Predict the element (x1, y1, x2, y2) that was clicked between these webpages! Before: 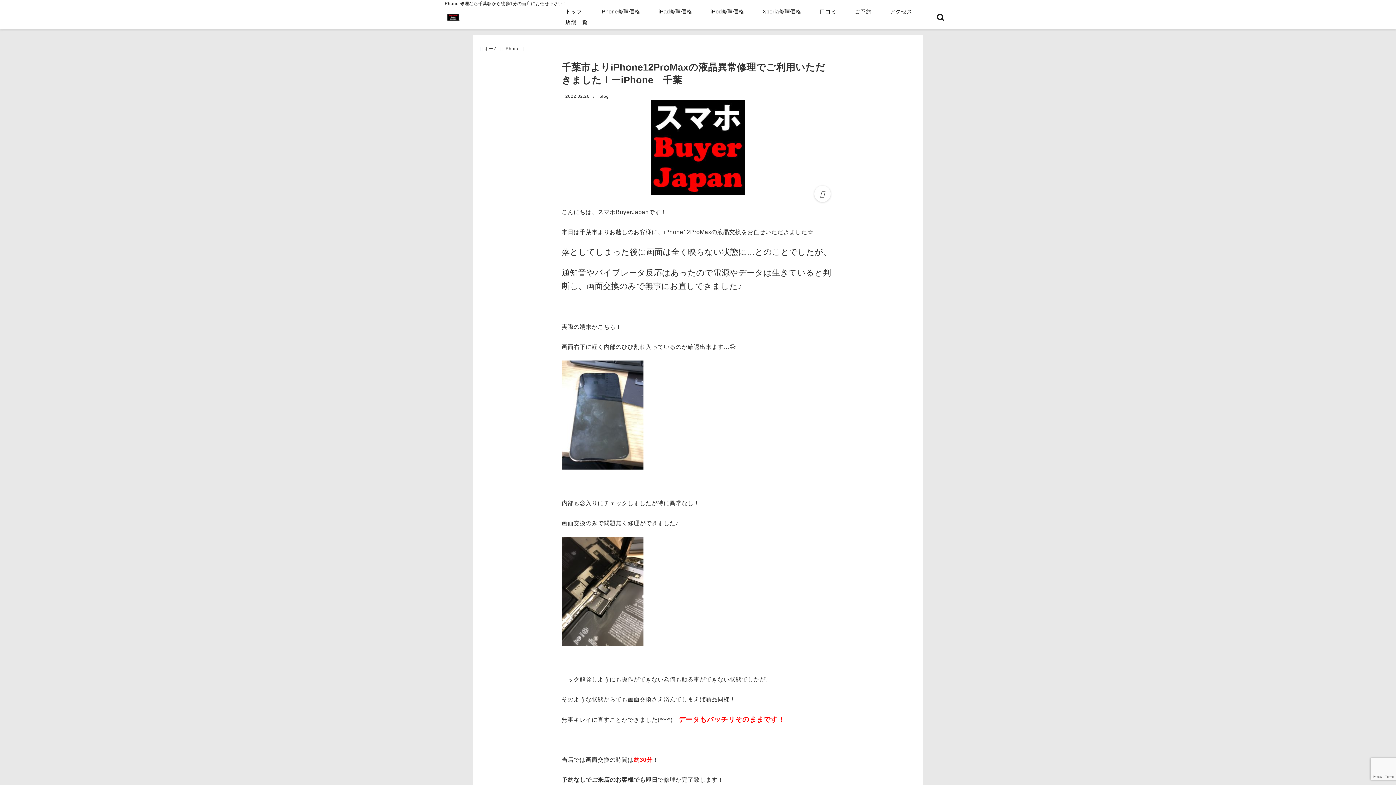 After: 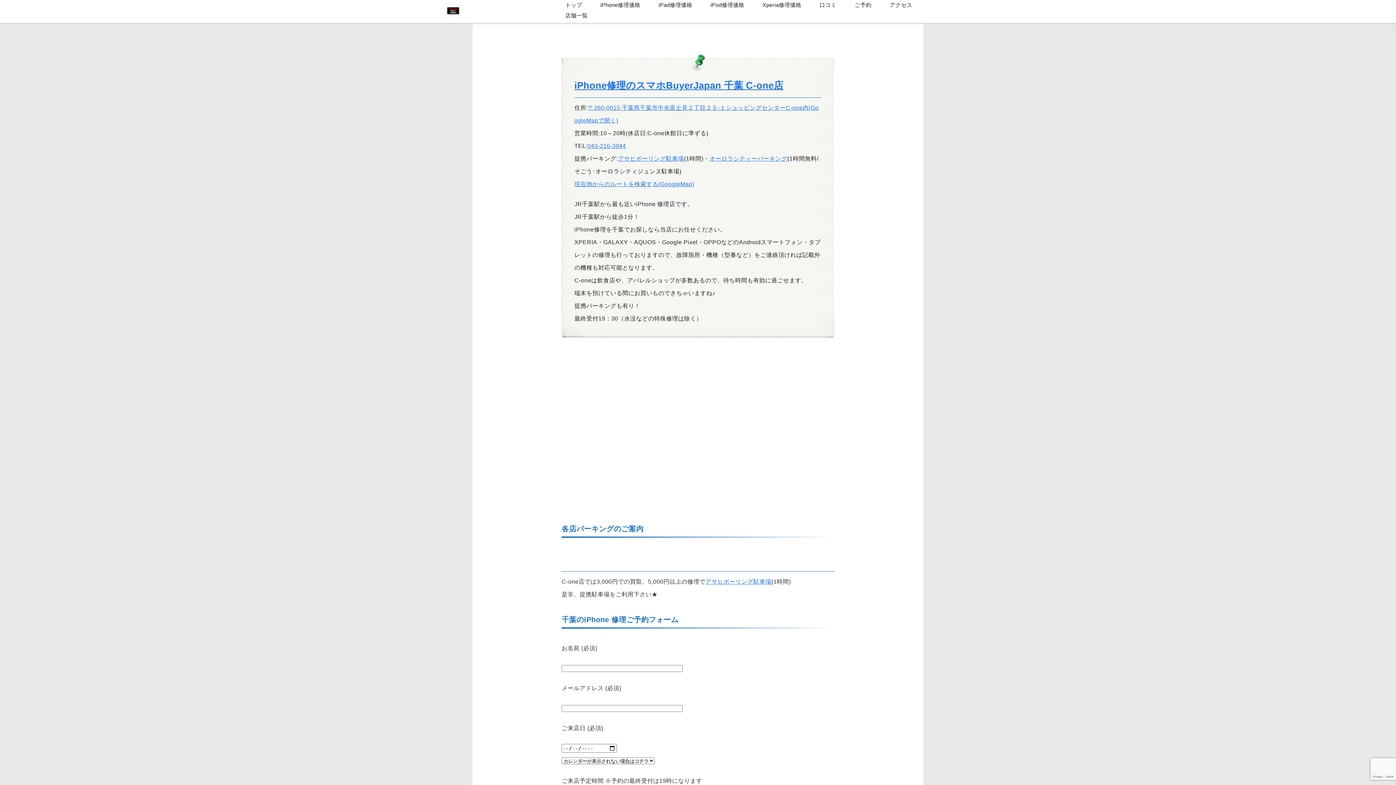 Action: label: アクセス bbox: (880, 6, 921, 17)